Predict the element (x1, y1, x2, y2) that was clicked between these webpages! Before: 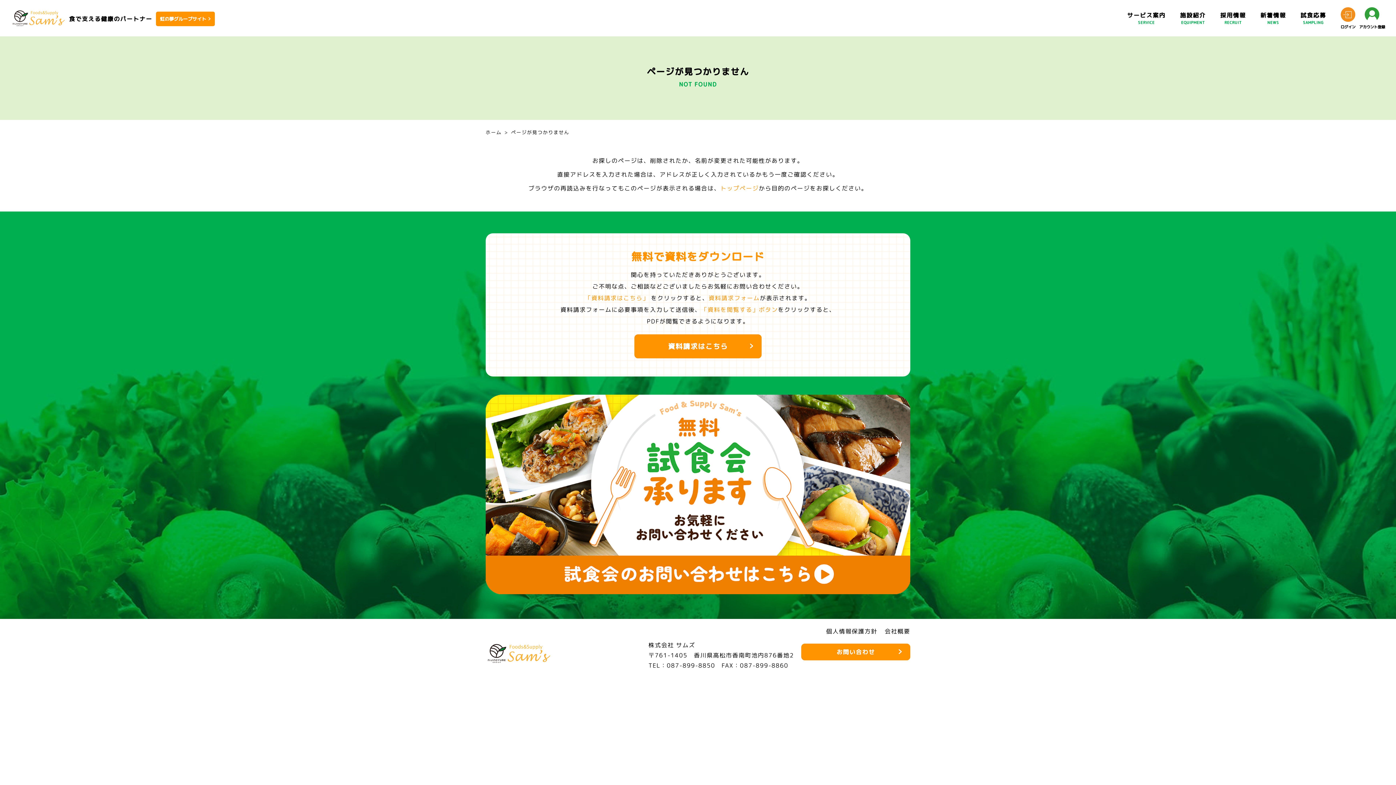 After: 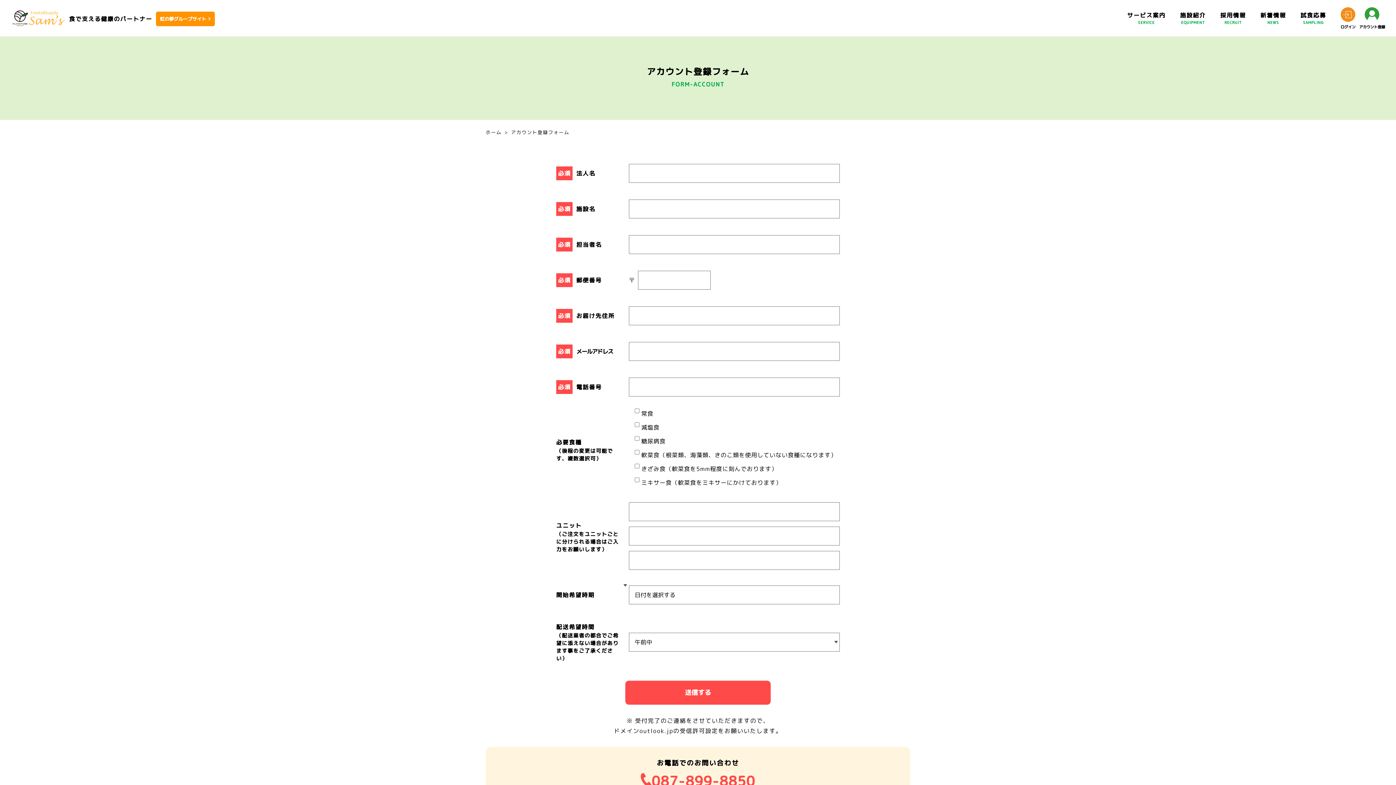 Action: bbox: (1359, 15, 1385, 30) label: アカウント登録